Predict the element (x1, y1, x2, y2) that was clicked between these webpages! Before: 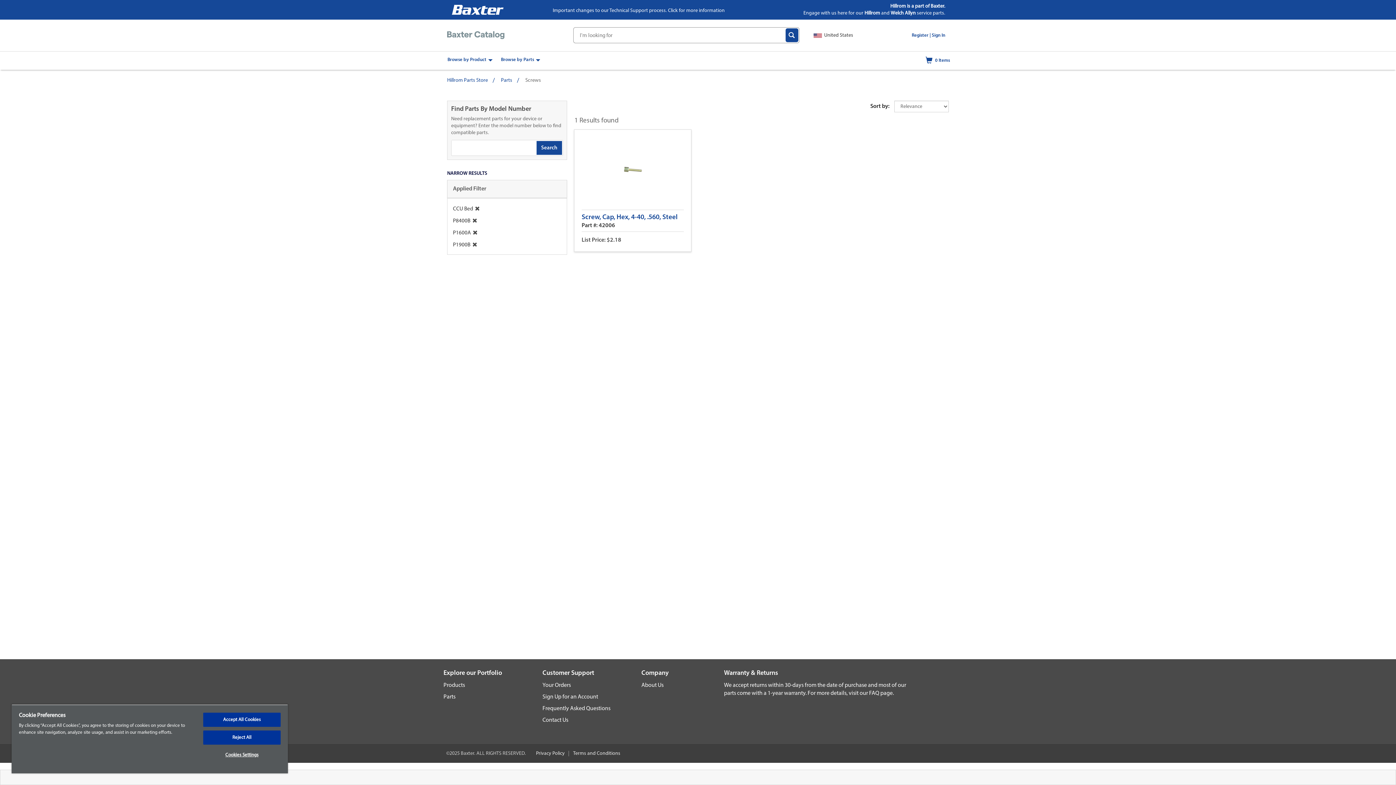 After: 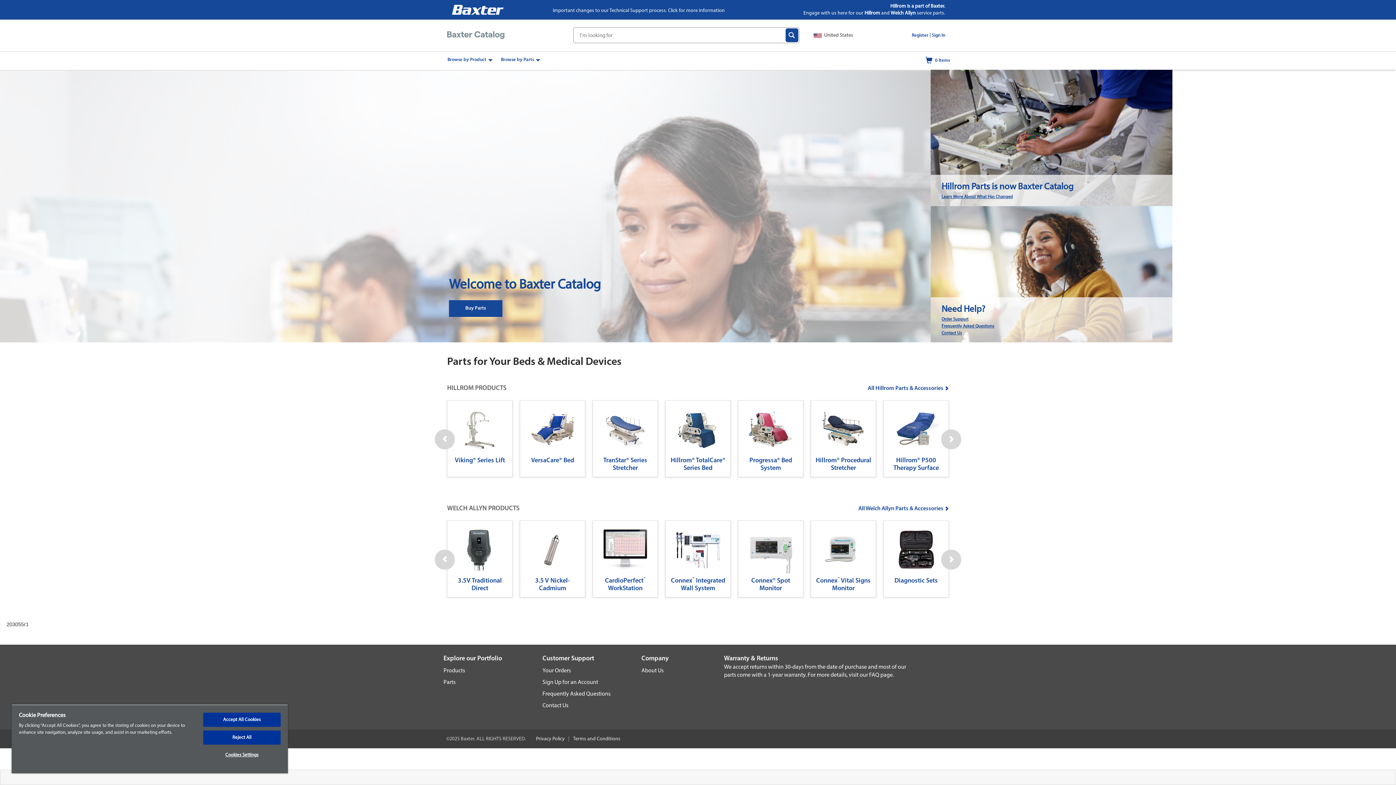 Action: bbox: (447, 26, 504, 44)